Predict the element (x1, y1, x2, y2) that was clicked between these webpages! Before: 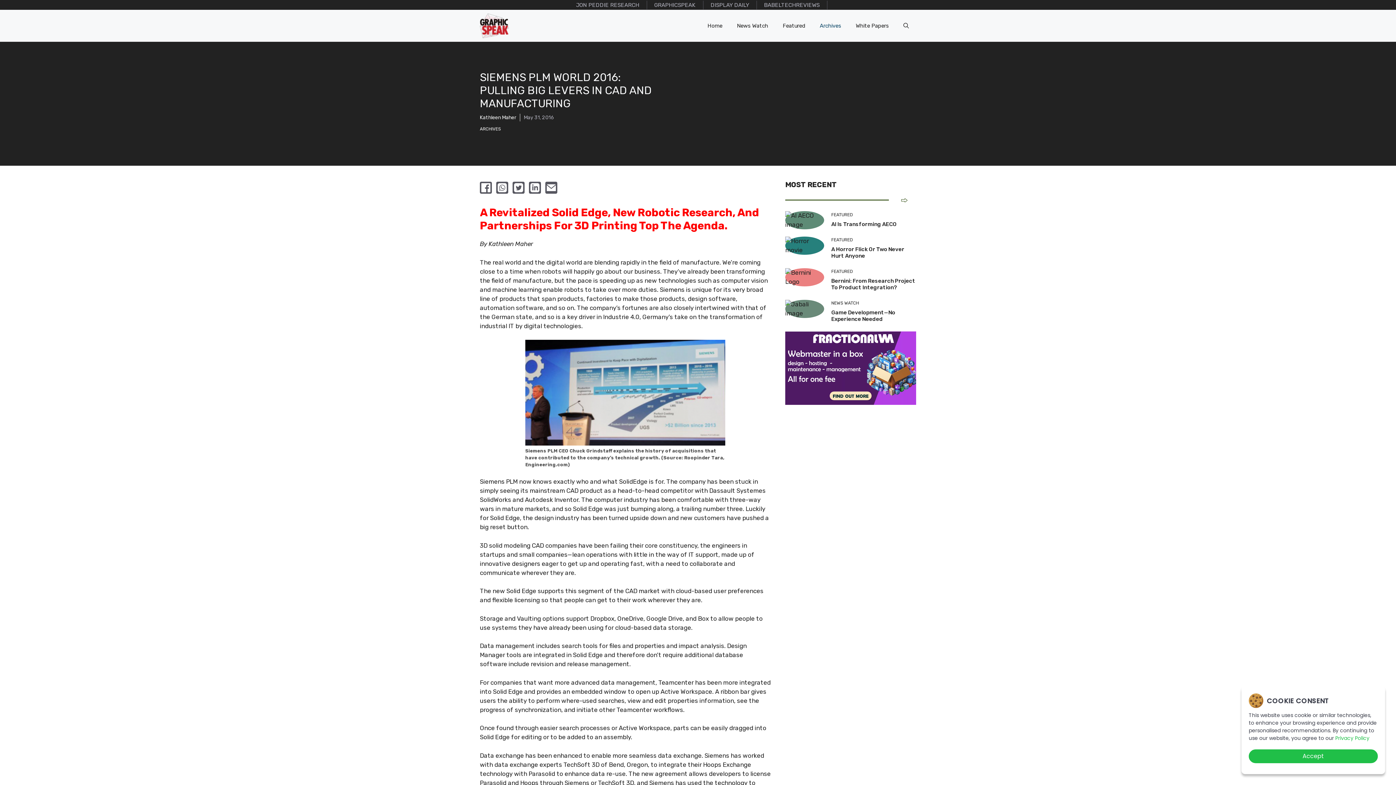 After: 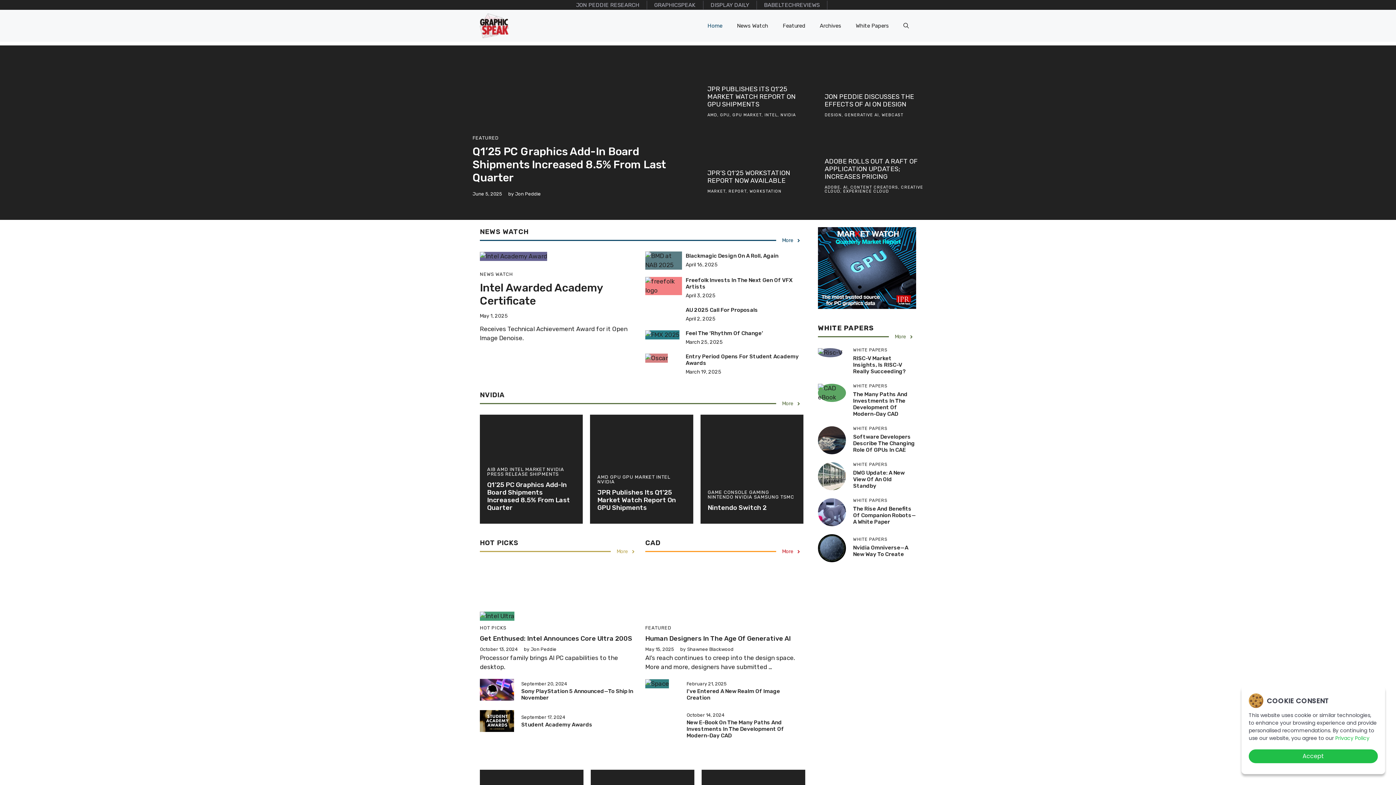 Action: bbox: (480, 21, 509, 28)